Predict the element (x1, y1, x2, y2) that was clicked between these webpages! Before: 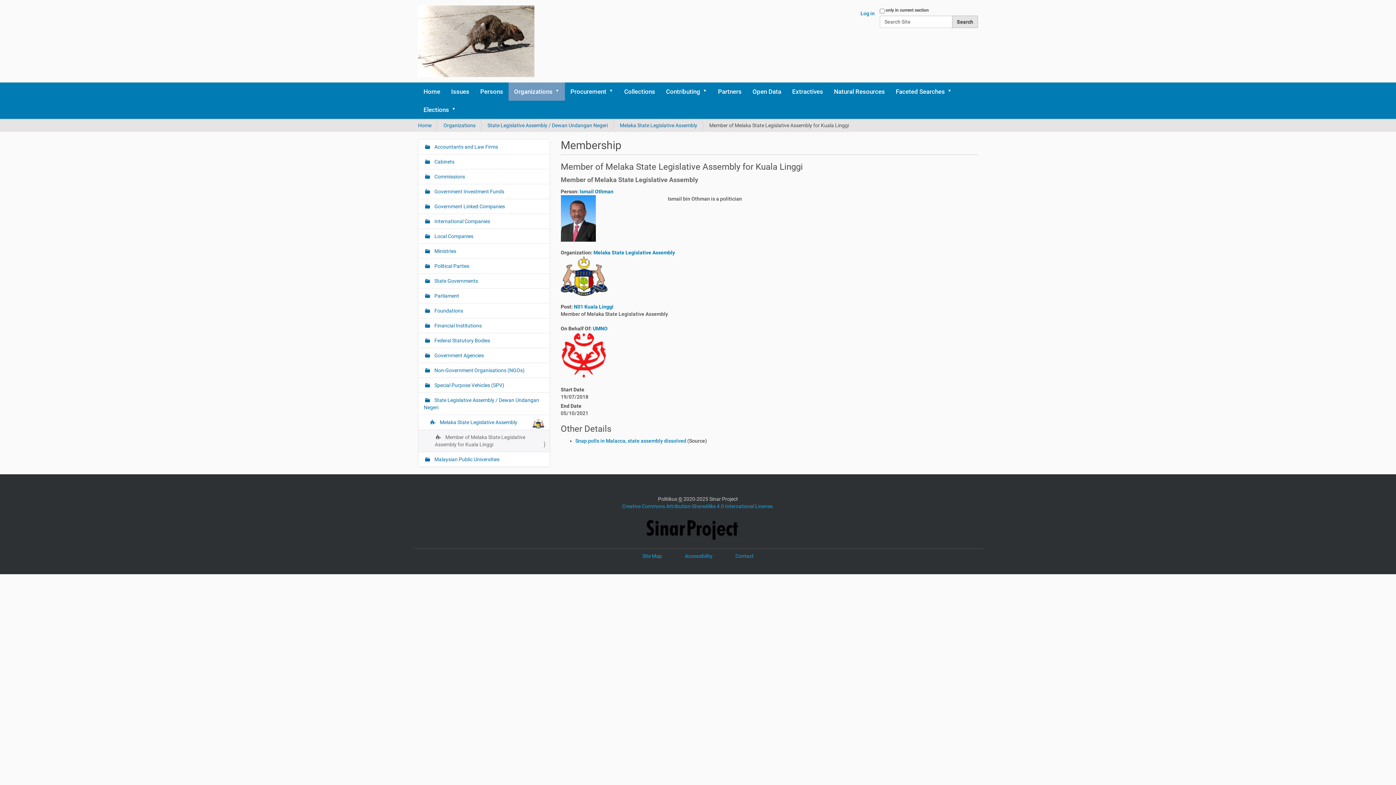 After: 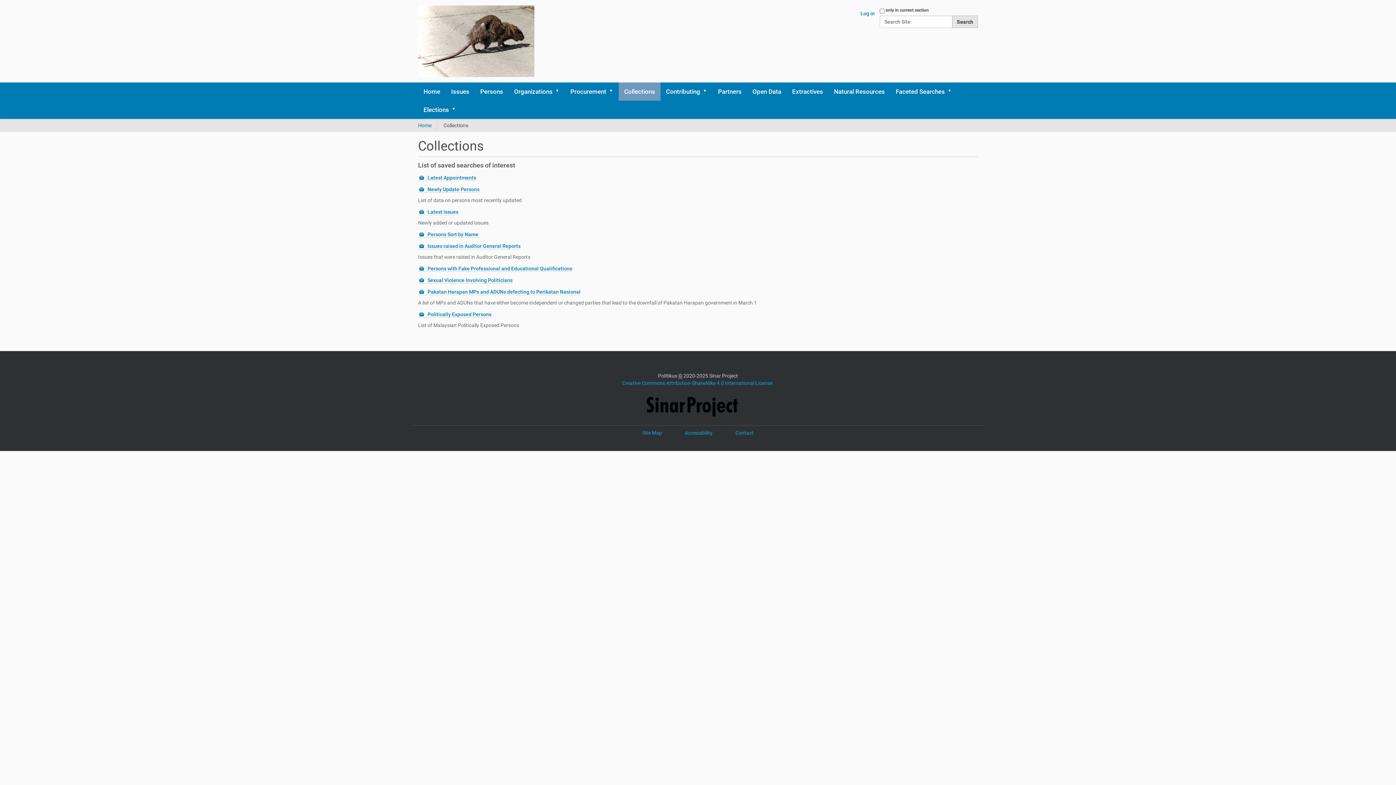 Action: label: Collections bbox: (618, 82, 660, 100)